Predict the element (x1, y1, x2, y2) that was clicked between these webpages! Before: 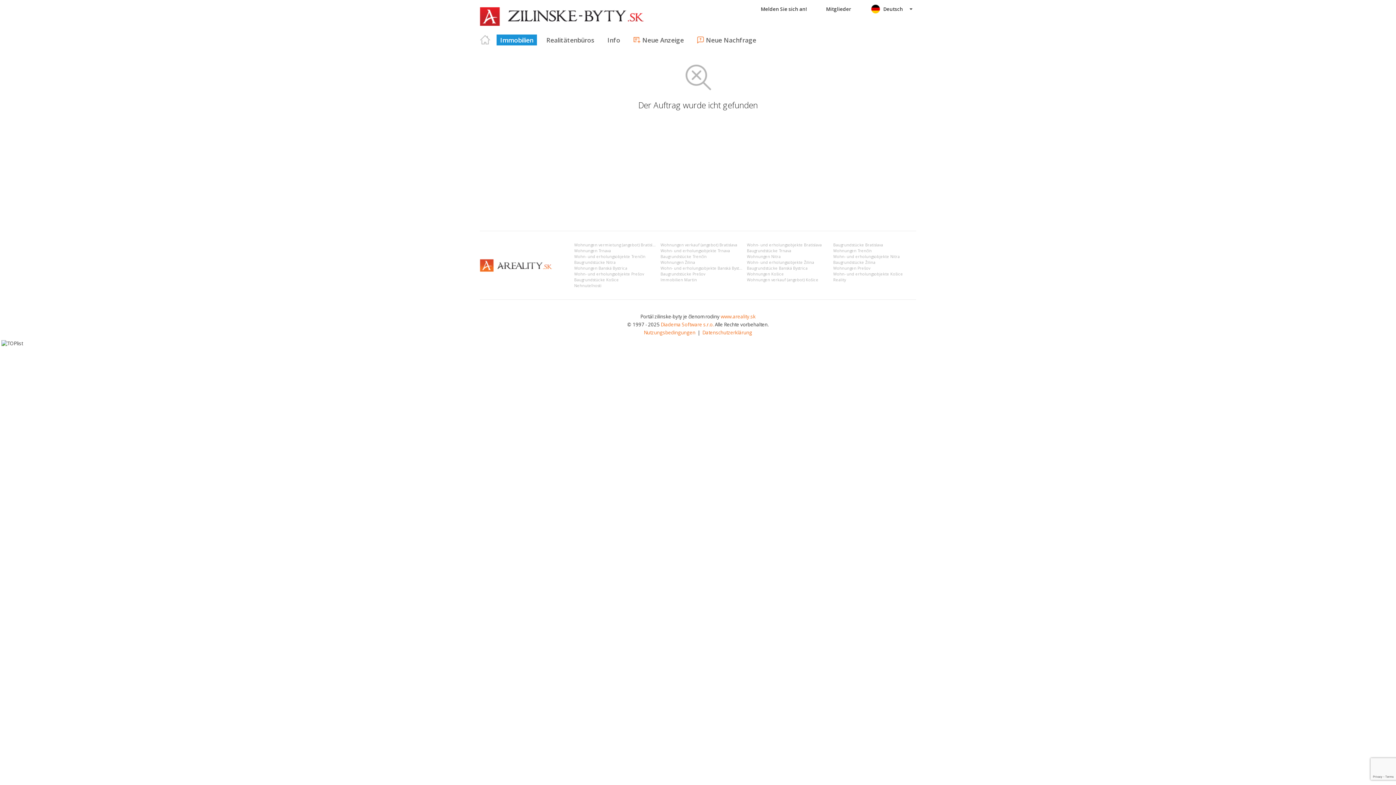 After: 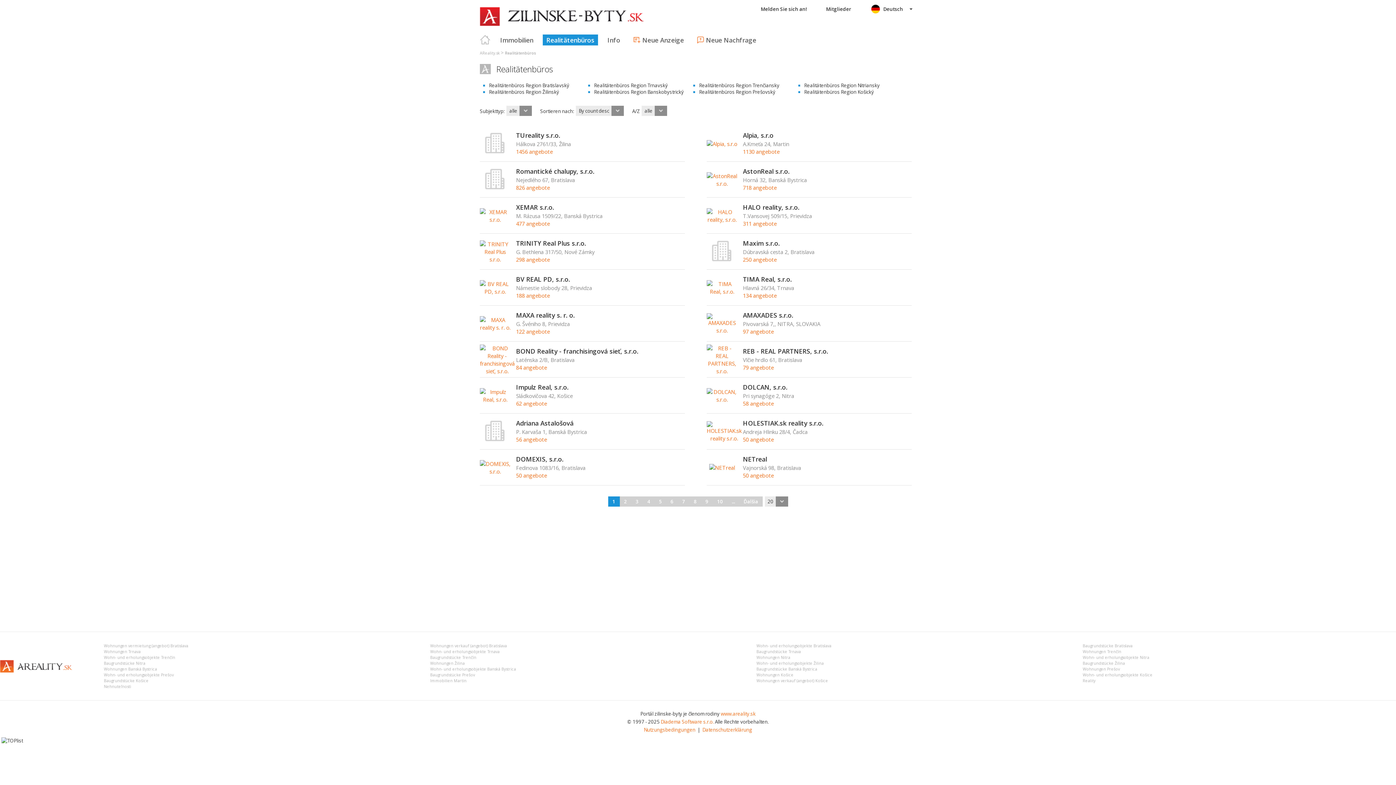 Action: label: Realitätenbüros bbox: (542, 34, 598, 45)